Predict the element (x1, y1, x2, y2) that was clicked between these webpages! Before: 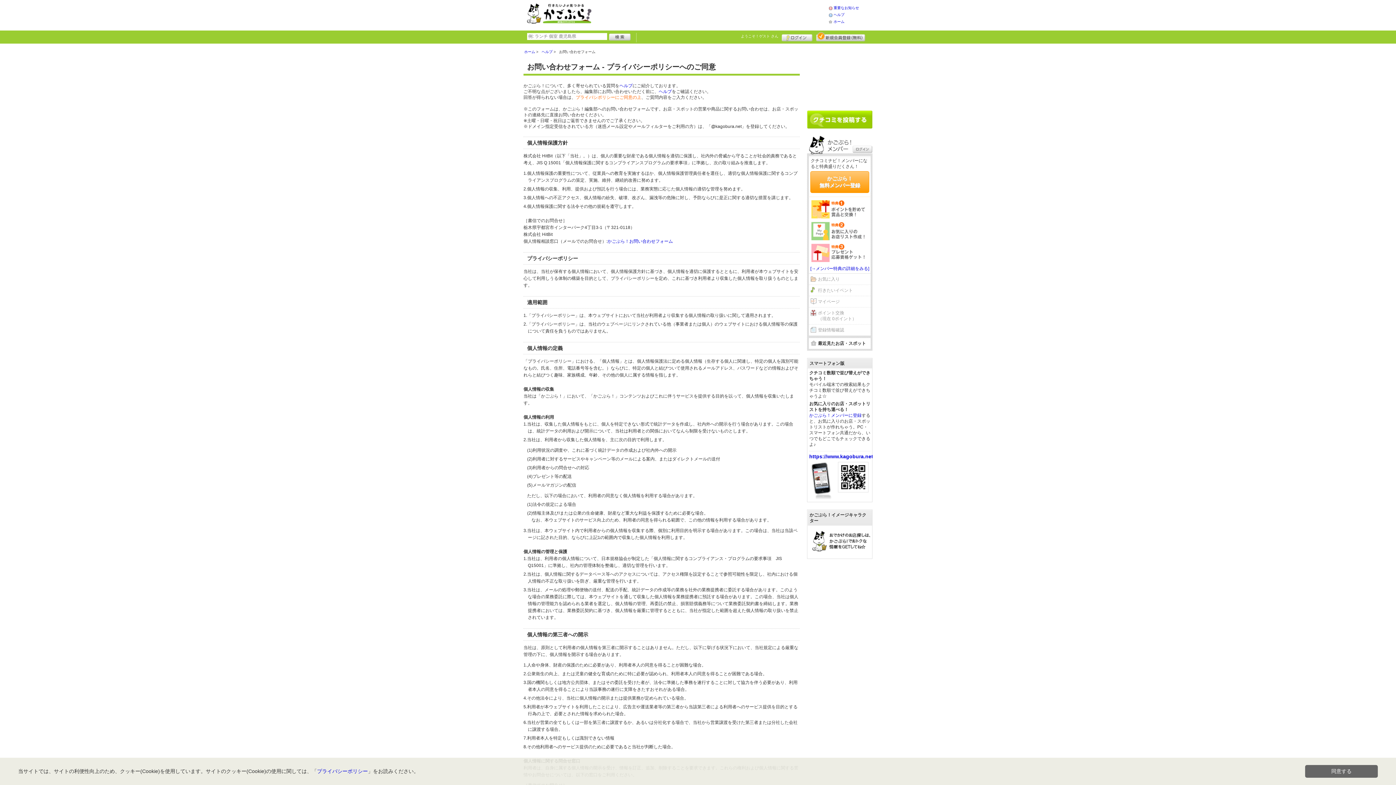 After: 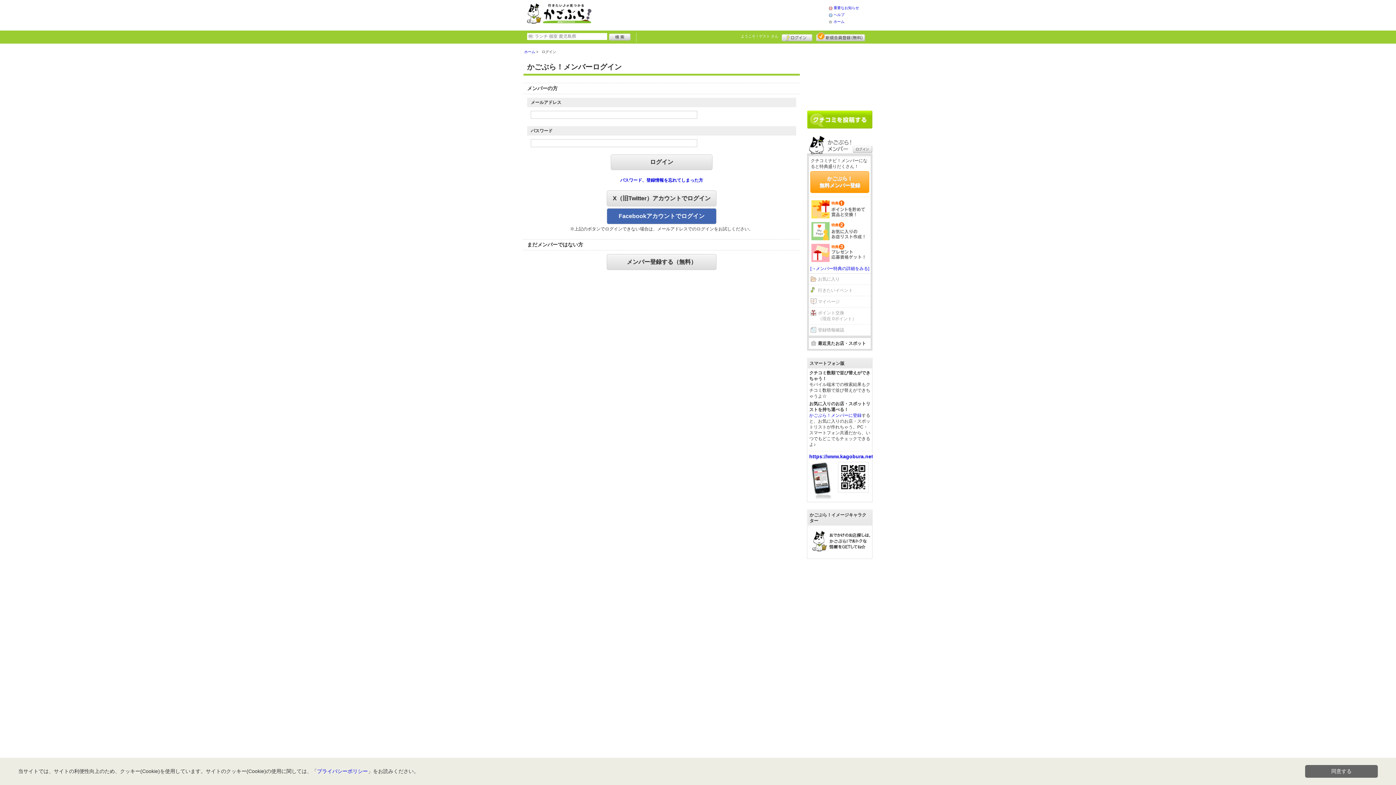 Action: label: ポイント交換
（現在 0ポイント） bbox: (809, 307, 870, 324)